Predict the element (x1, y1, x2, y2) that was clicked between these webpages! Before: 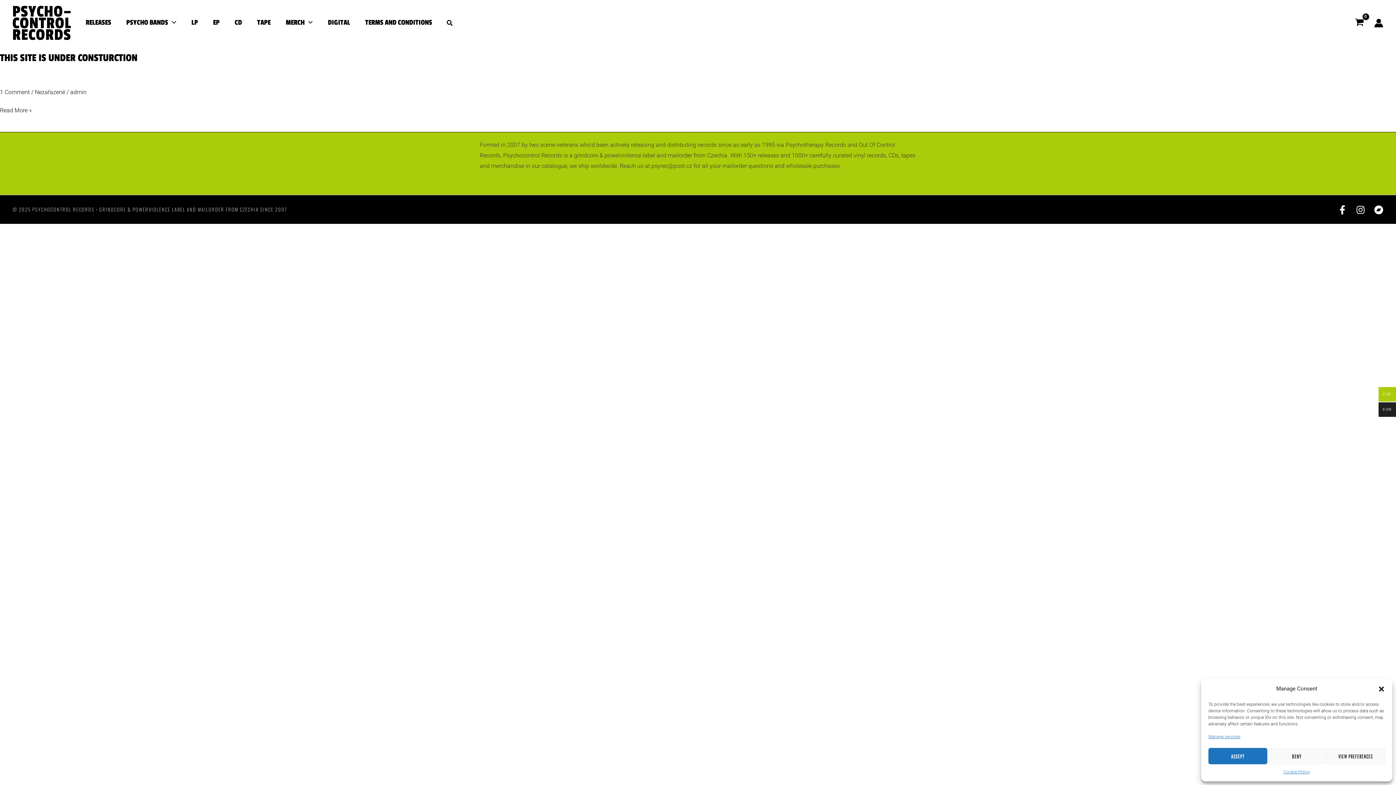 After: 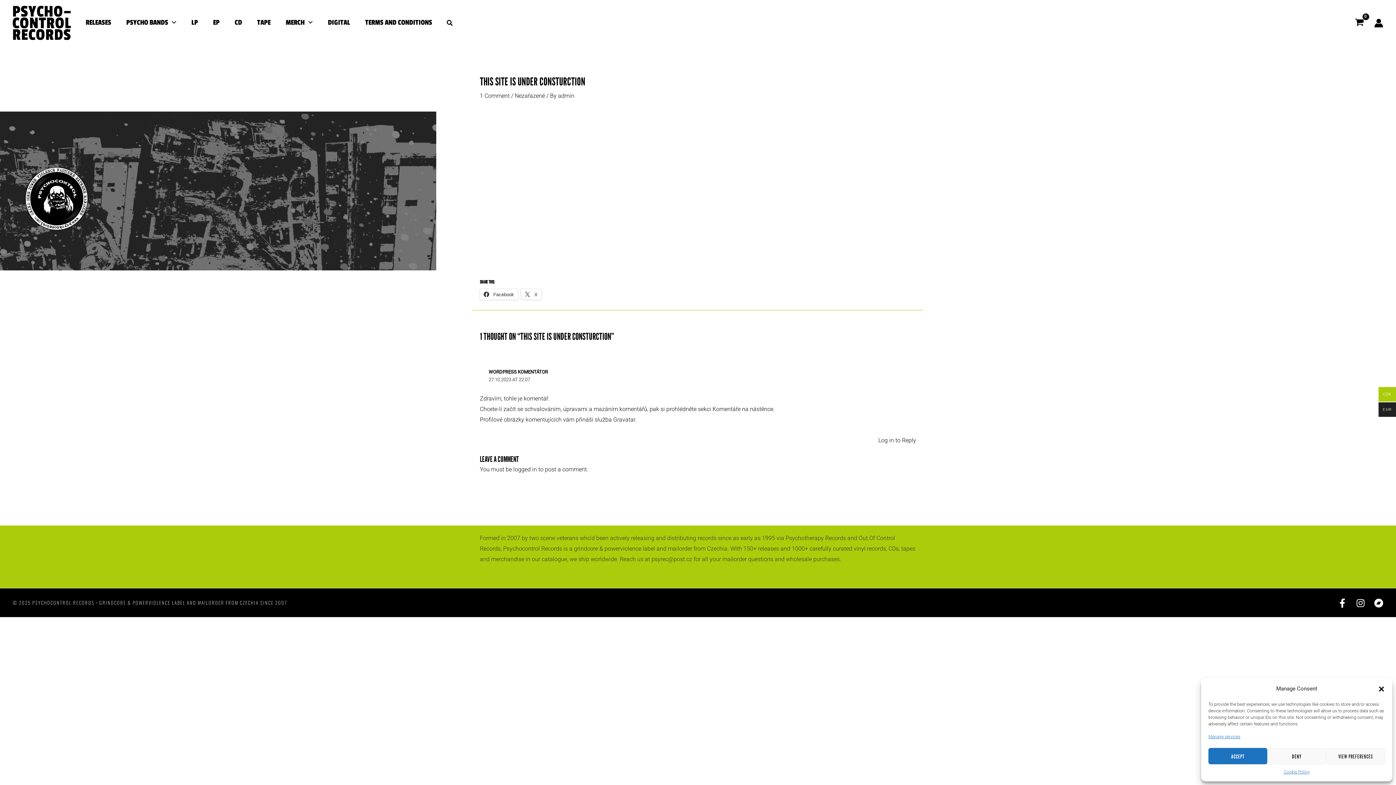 Action: label: This site is UNDER CONSTURCTION
Read More » bbox: (0, 105, 31, 115)